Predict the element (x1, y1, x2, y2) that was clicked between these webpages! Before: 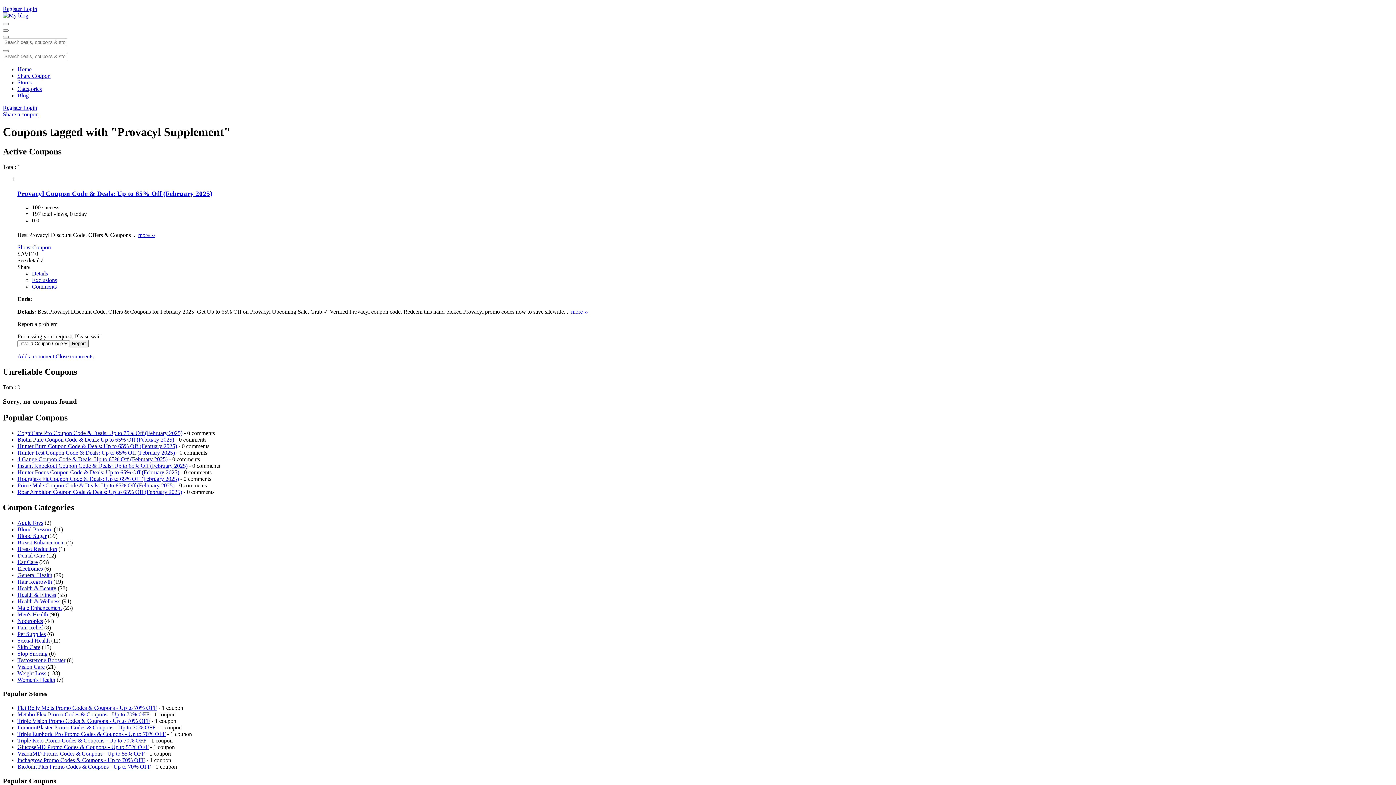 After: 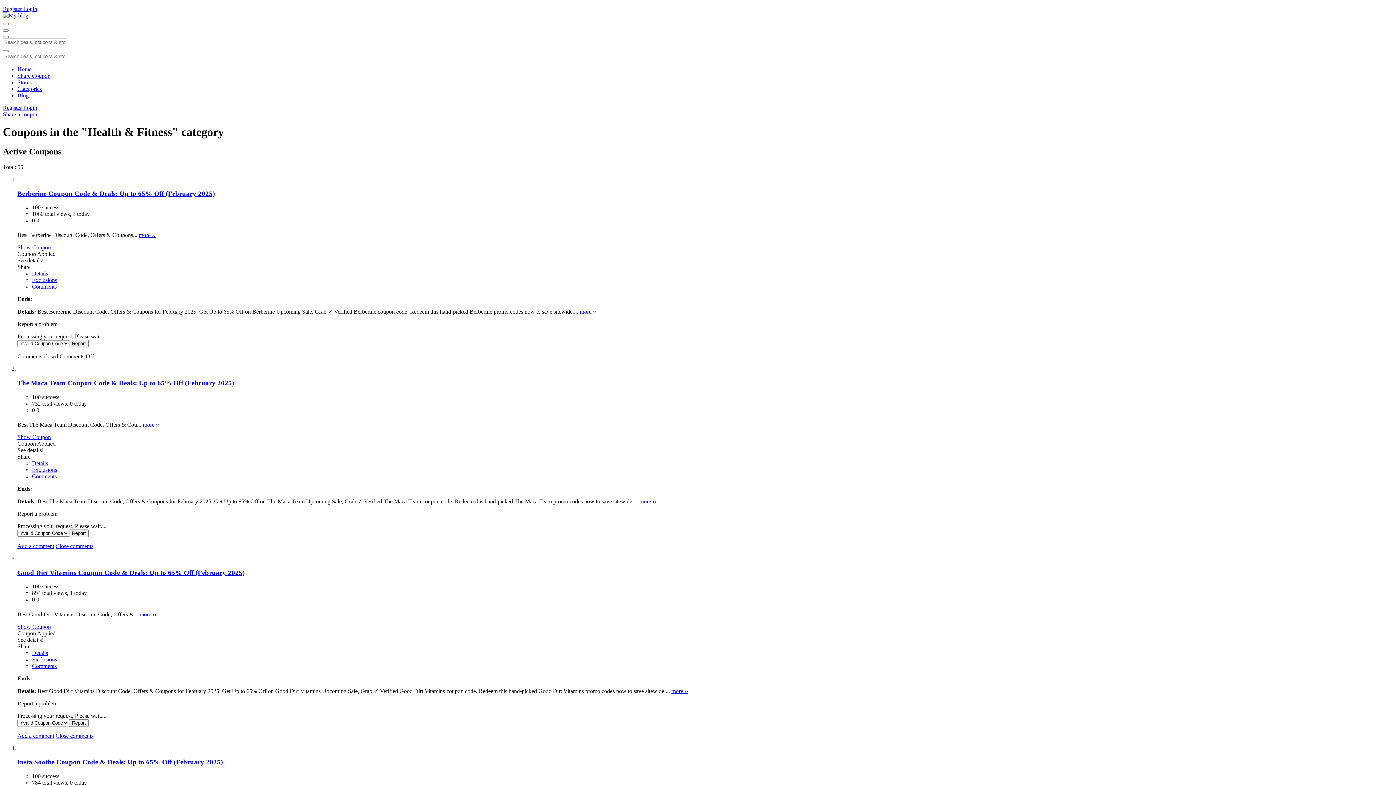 Action: bbox: (17, 591, 56, 598) label: Health & Fitness